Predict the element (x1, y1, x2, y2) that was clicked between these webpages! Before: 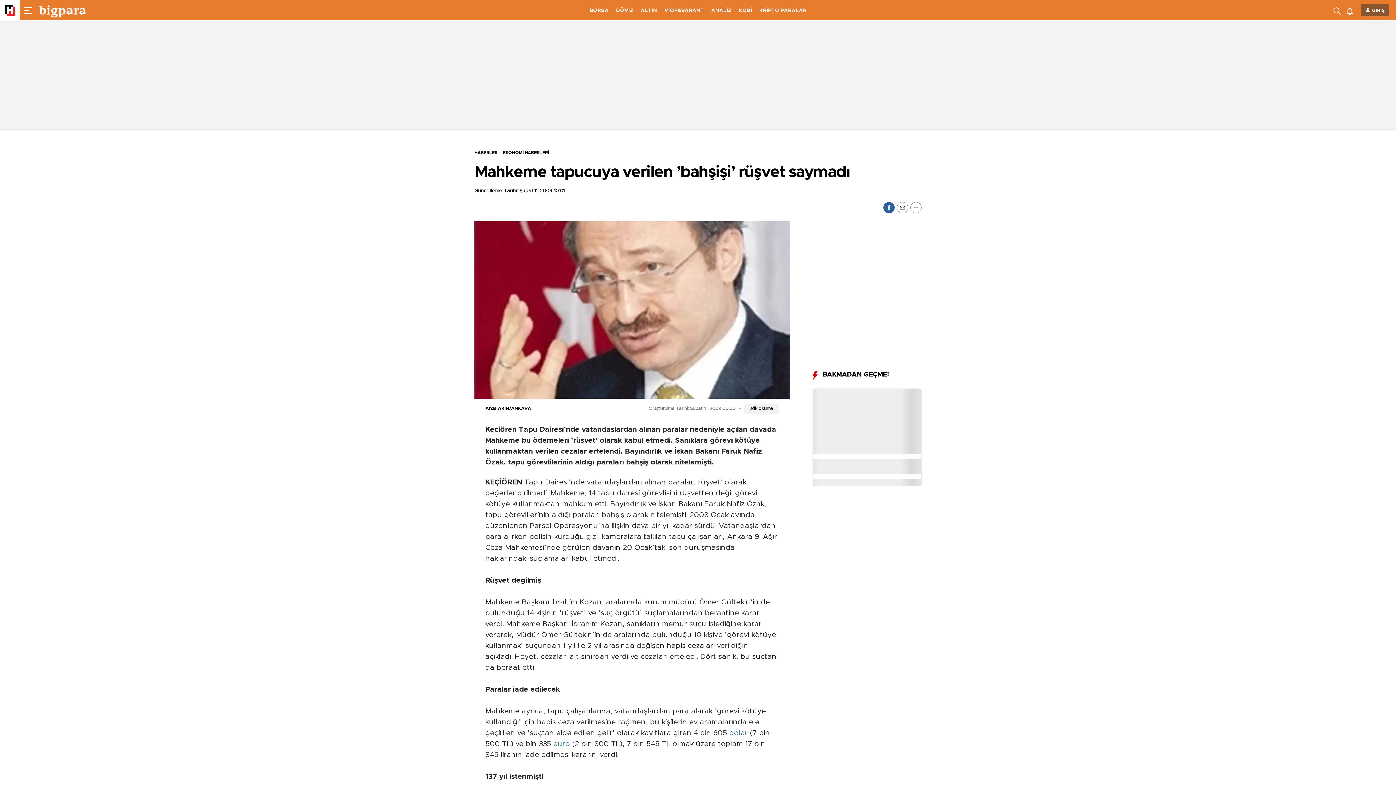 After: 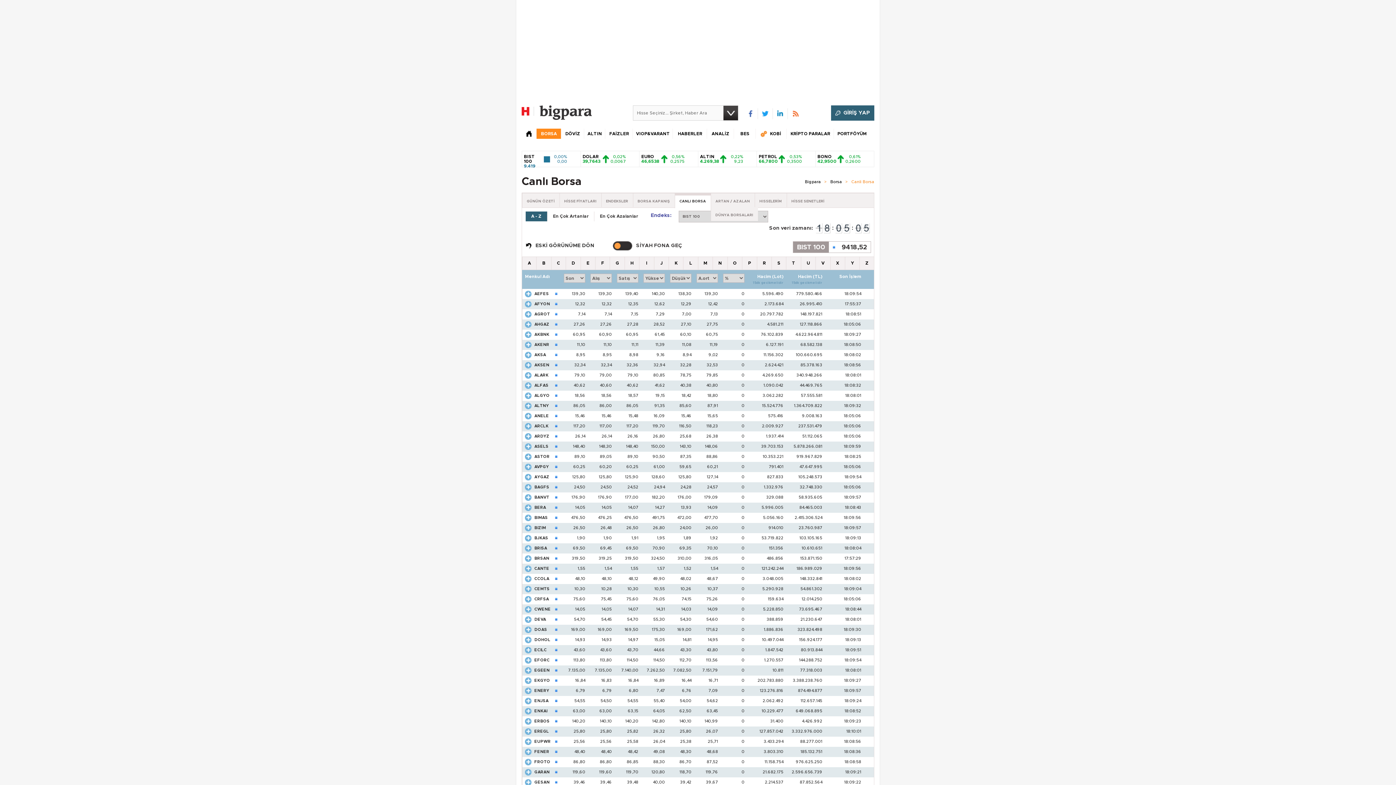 Action: label: BORSA bbox: (589, 8, 608, 13)